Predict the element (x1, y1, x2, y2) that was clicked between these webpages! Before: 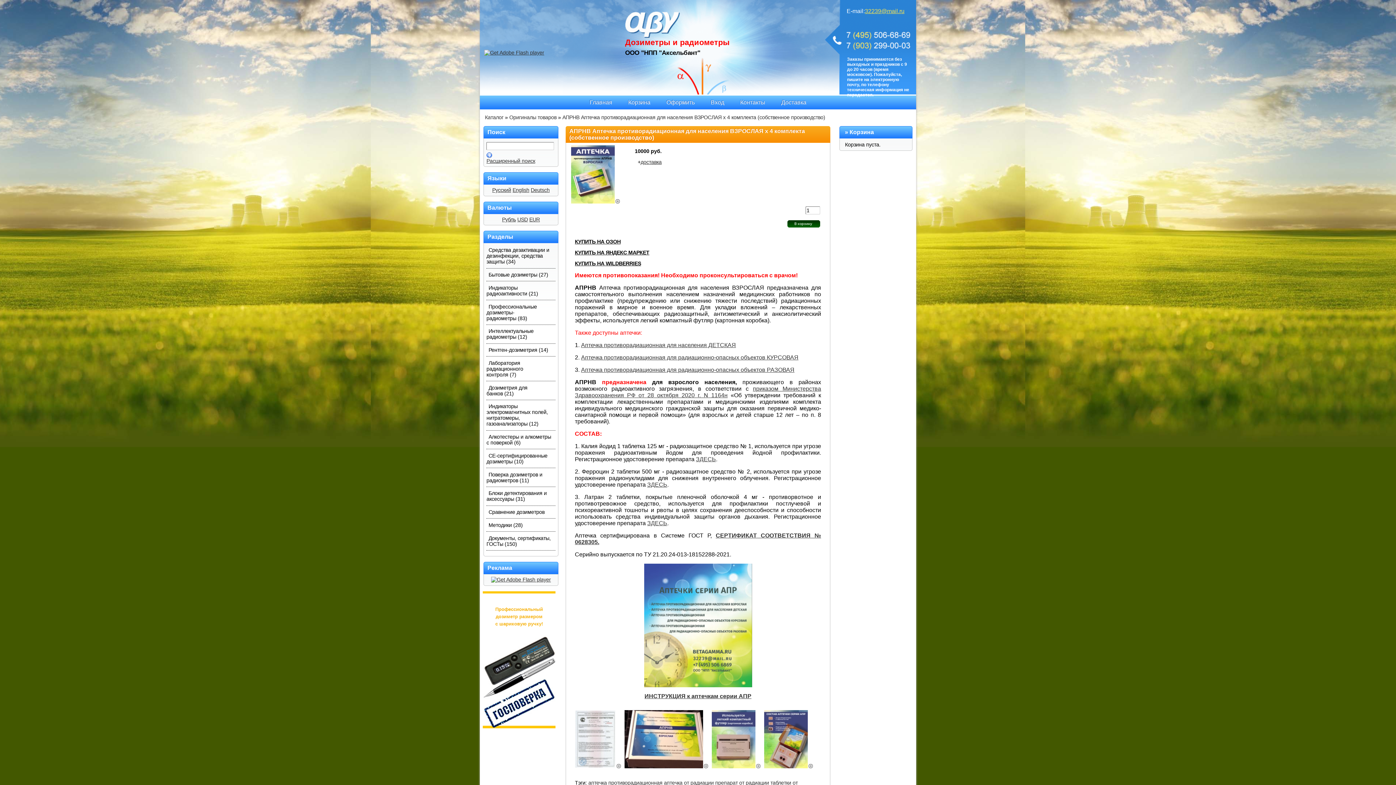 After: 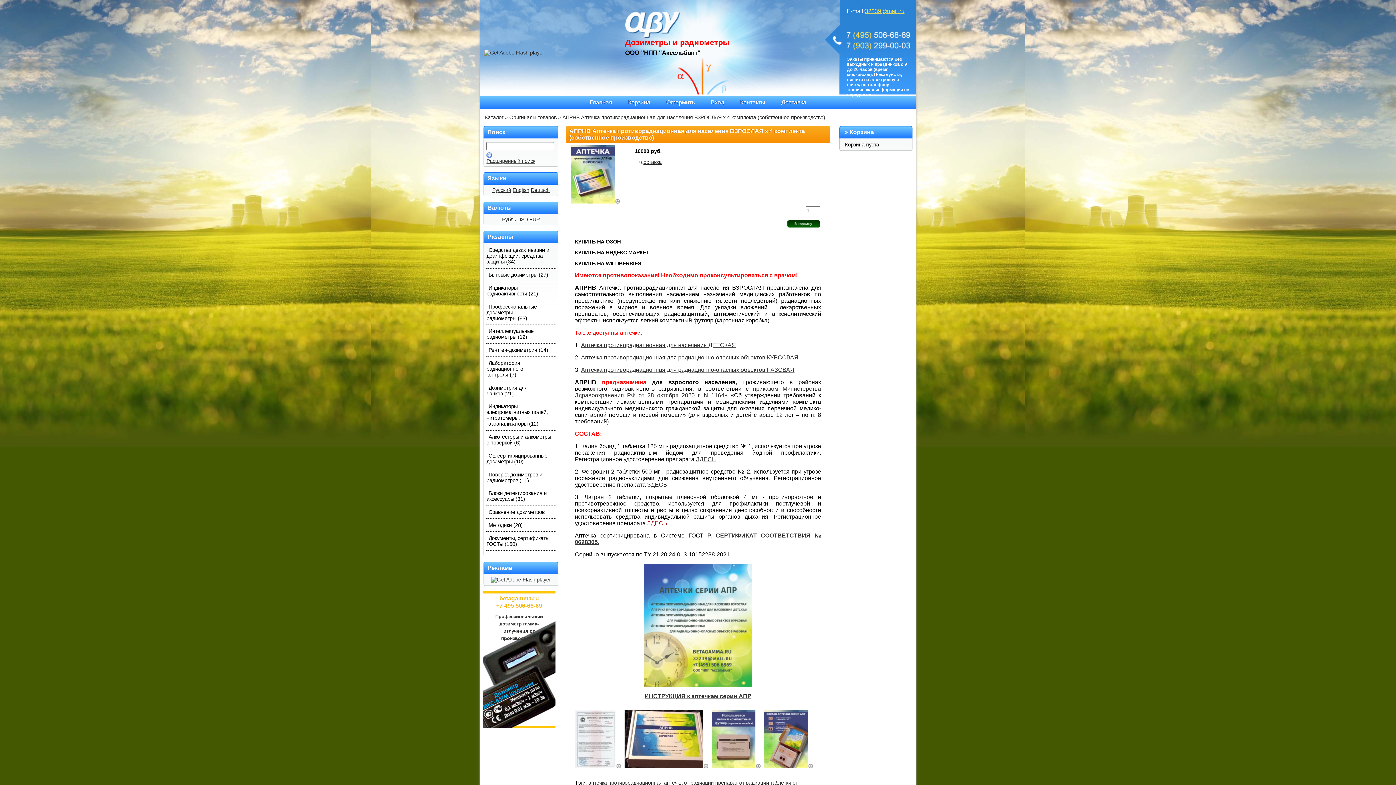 Action: label: ЗДЕСЬ bbox: (647, 520, 667, 526)